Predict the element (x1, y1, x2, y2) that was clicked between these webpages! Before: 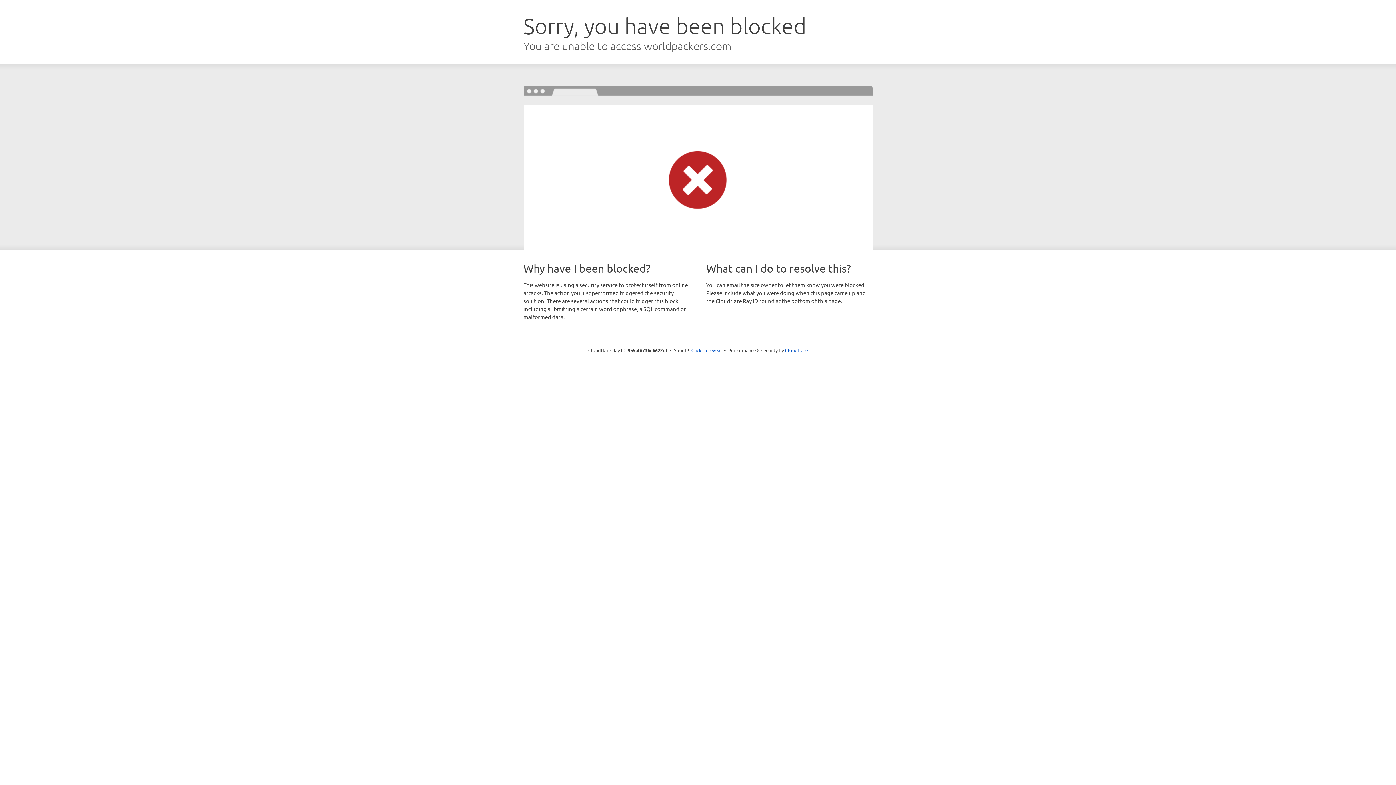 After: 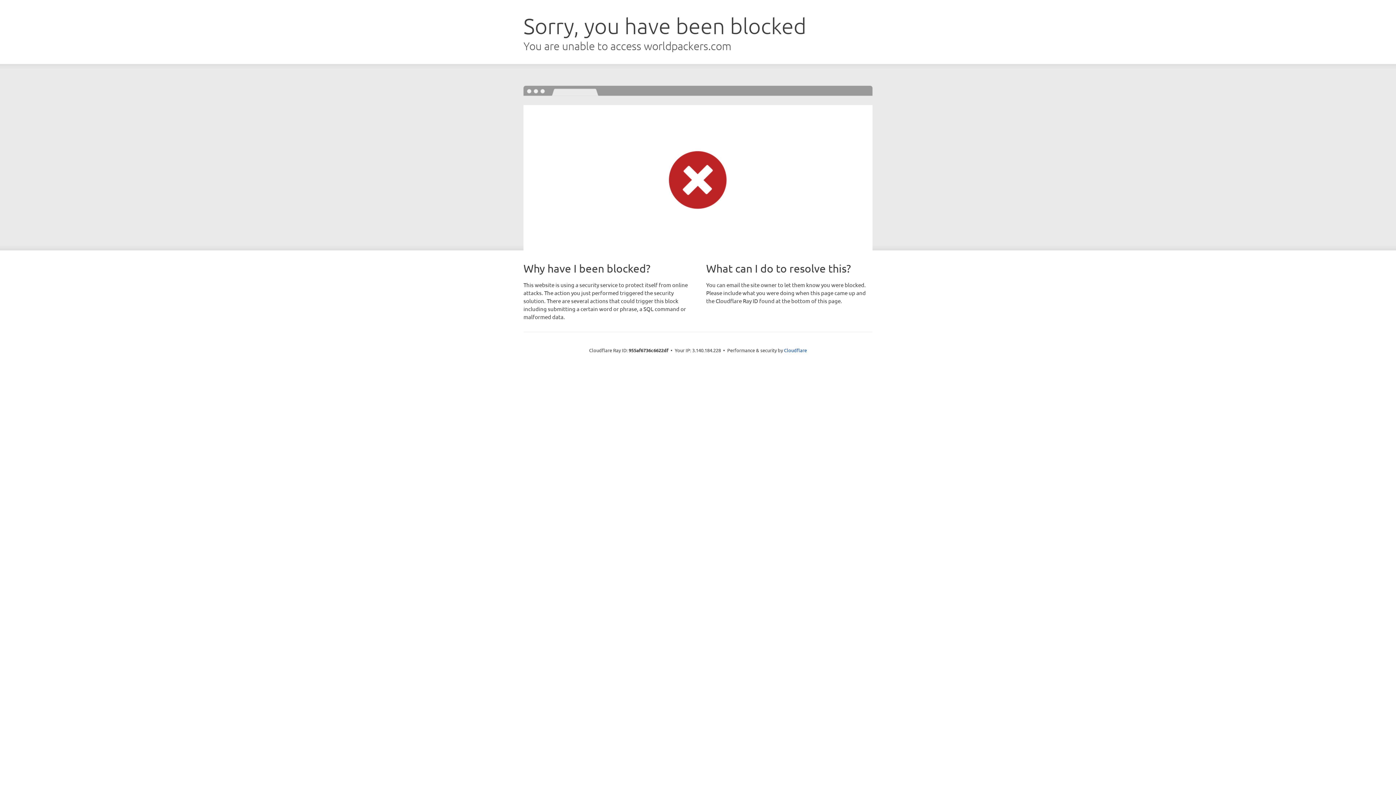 Action: bbox: (691, 346, 722, 353) label: Click to reveal